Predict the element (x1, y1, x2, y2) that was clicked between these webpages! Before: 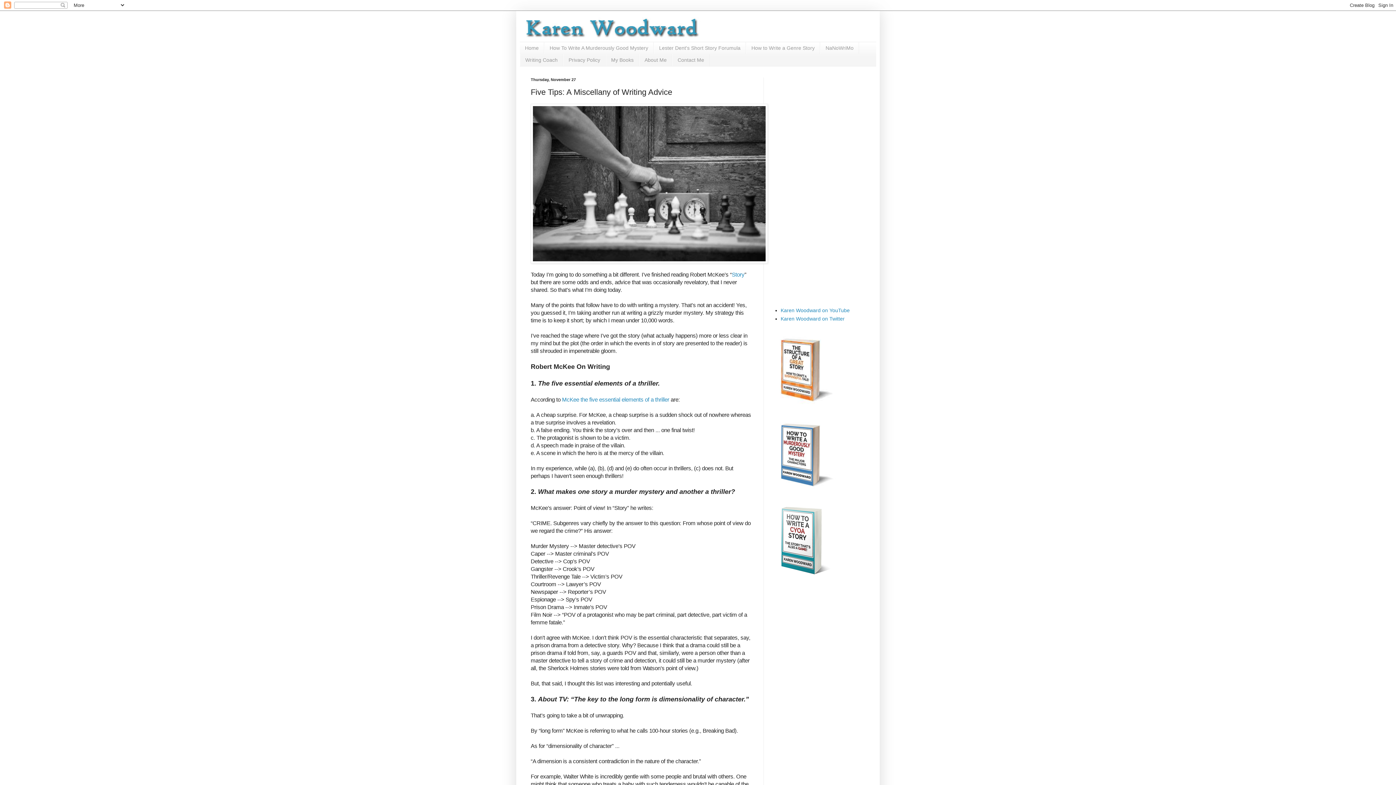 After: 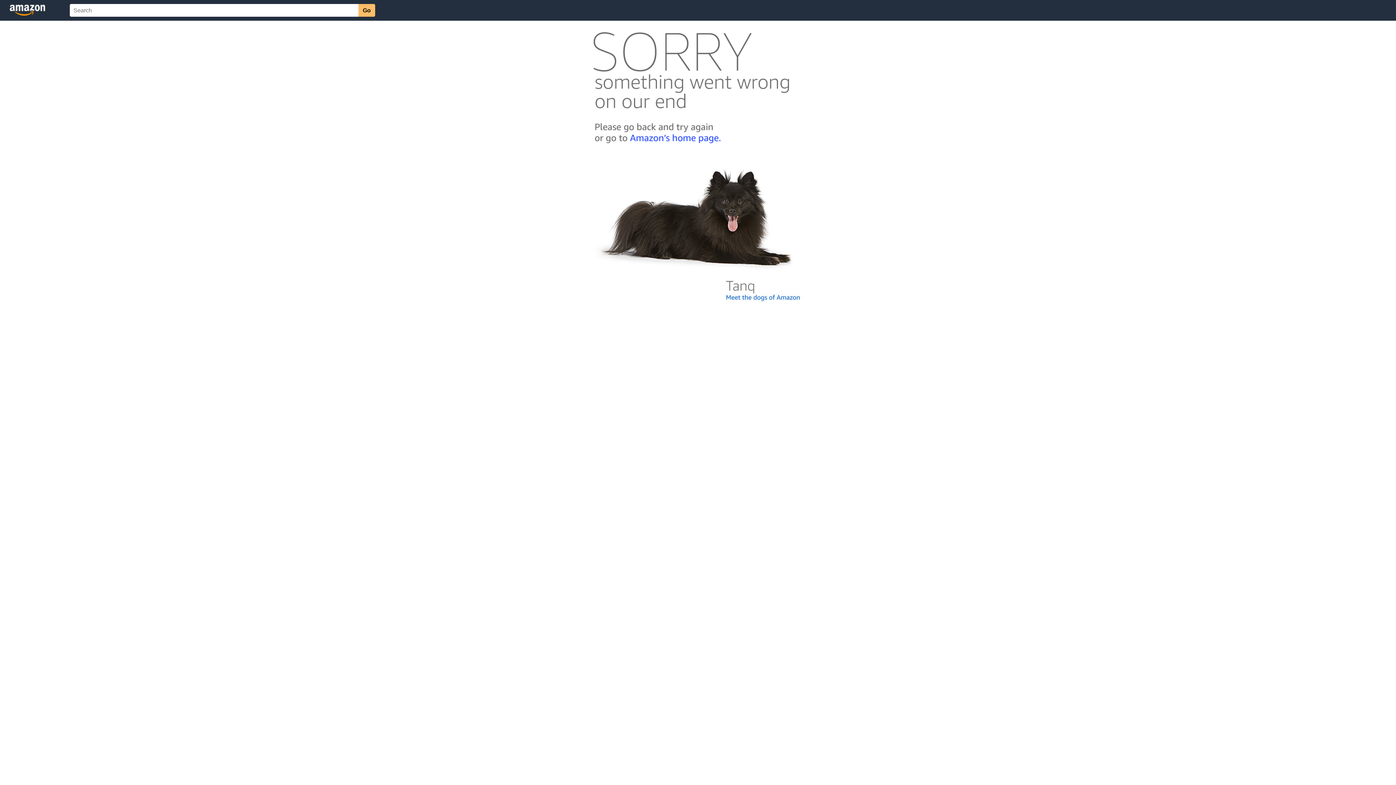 Action: bbox: (774, 571, 836, 577)